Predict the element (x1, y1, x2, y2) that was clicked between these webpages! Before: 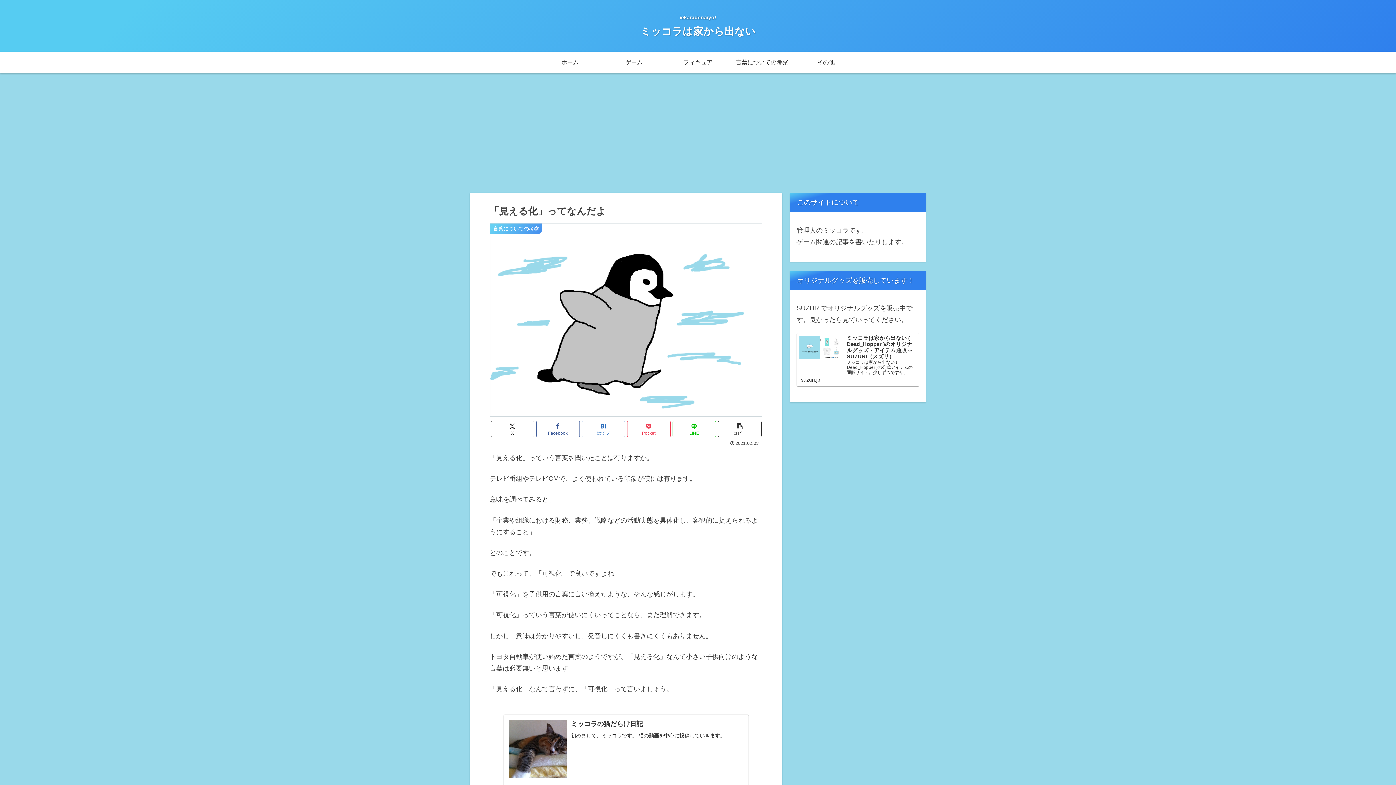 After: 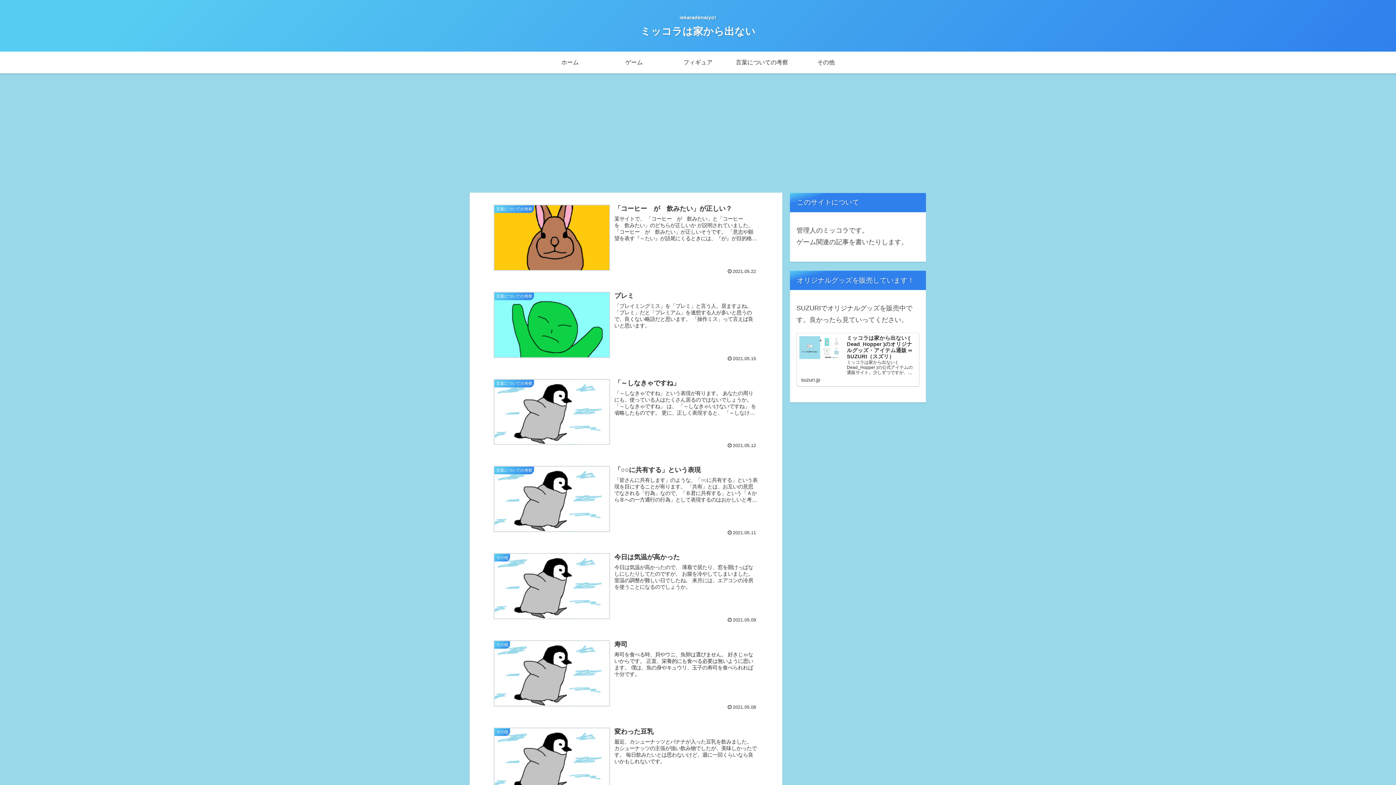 Action: bbox: (538, 51, 602, 73) label: ホーム